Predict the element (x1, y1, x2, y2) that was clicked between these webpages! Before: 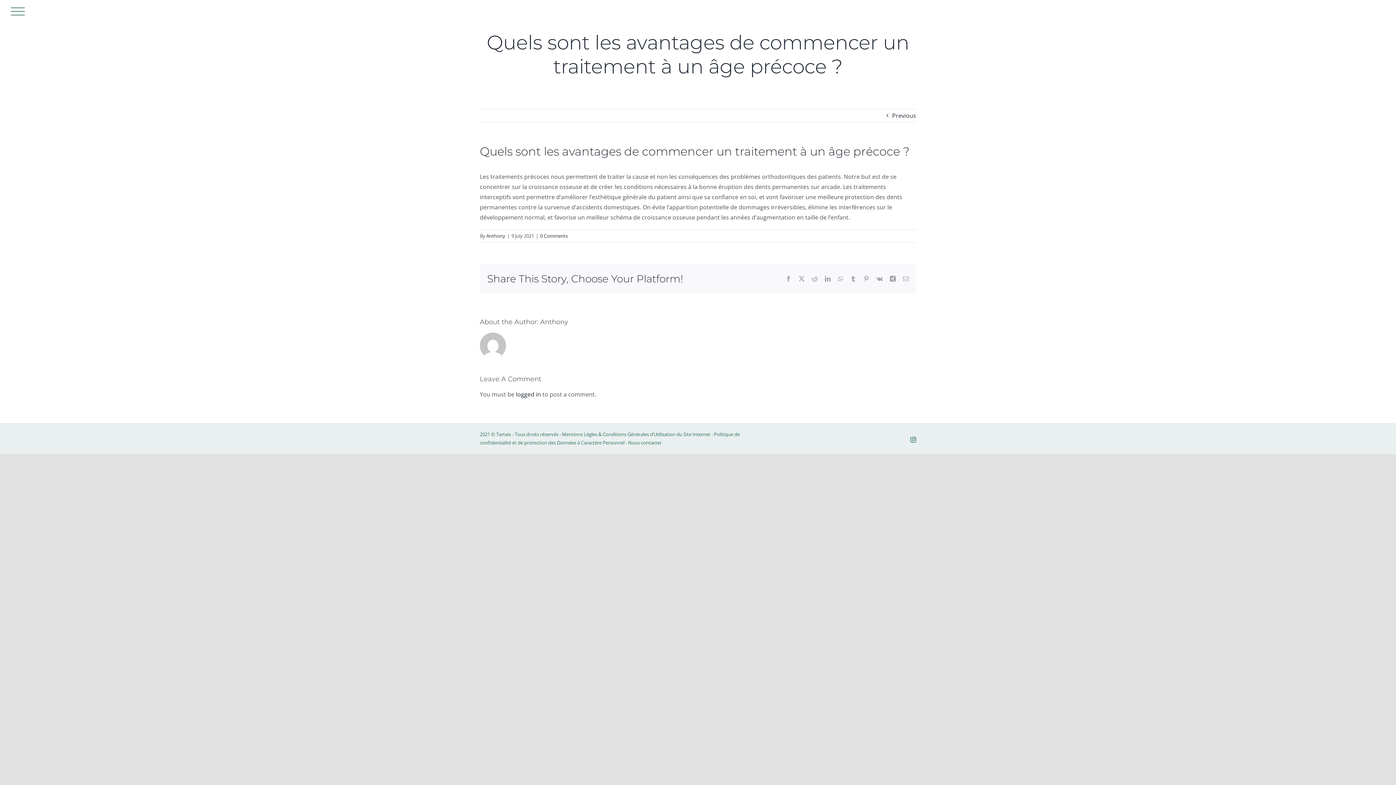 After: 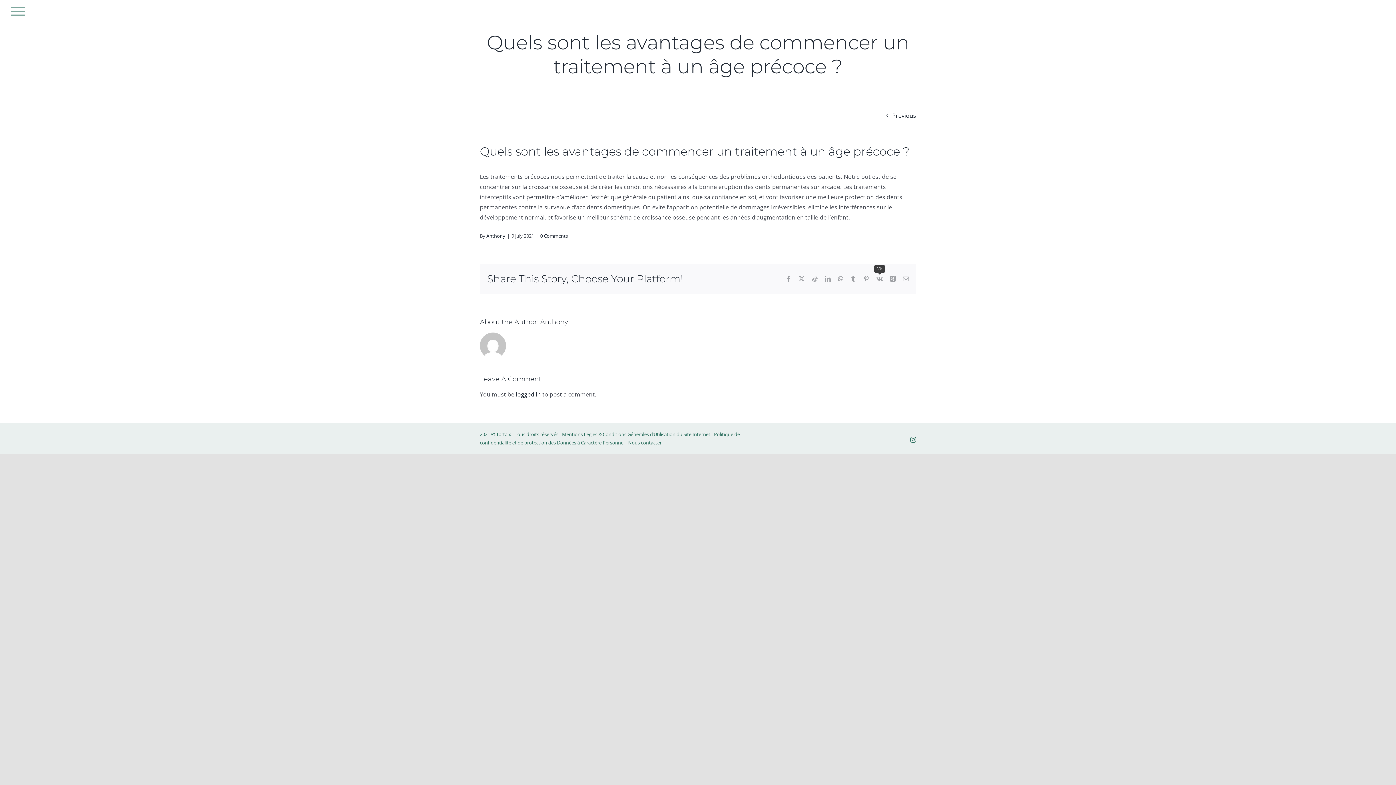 Action: bbox: (876, 276, 882, 281) label: Vk